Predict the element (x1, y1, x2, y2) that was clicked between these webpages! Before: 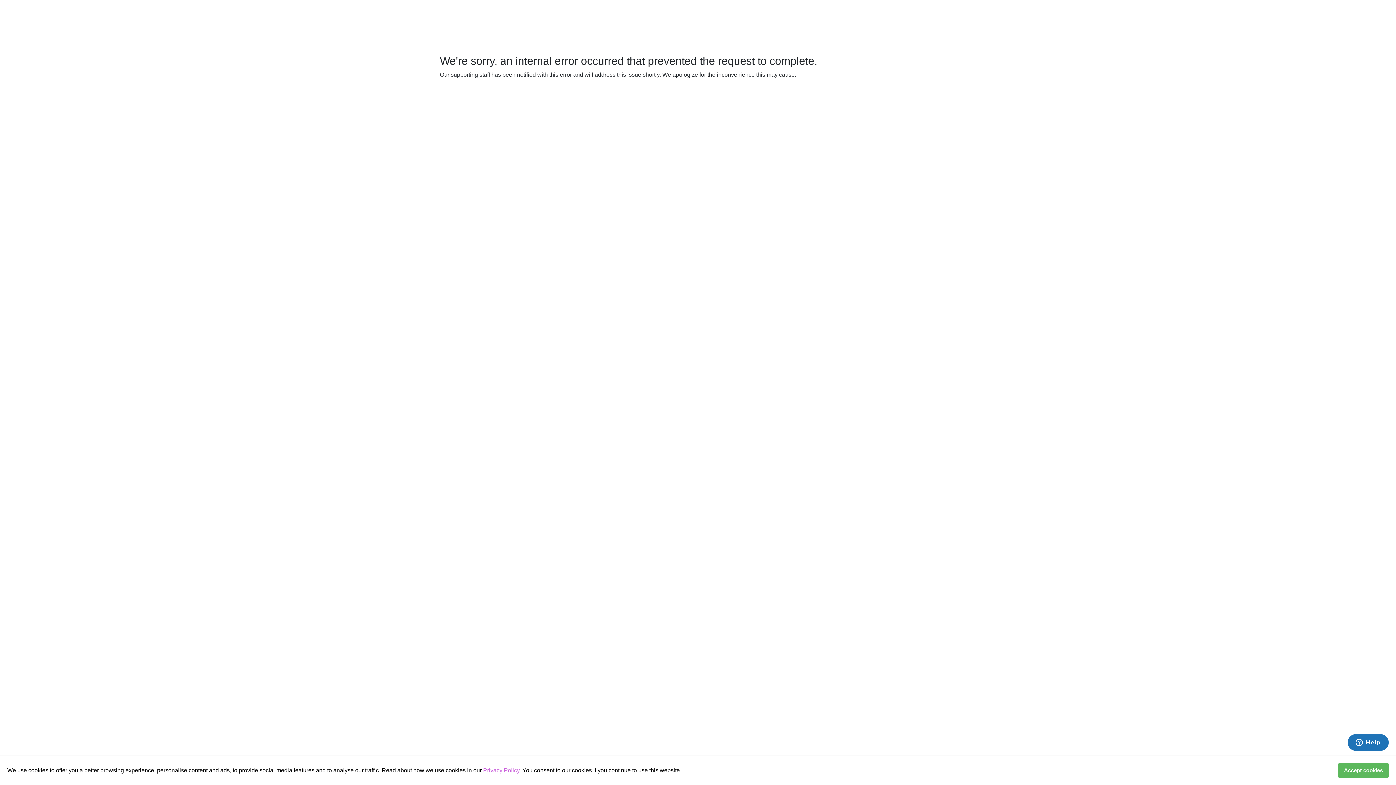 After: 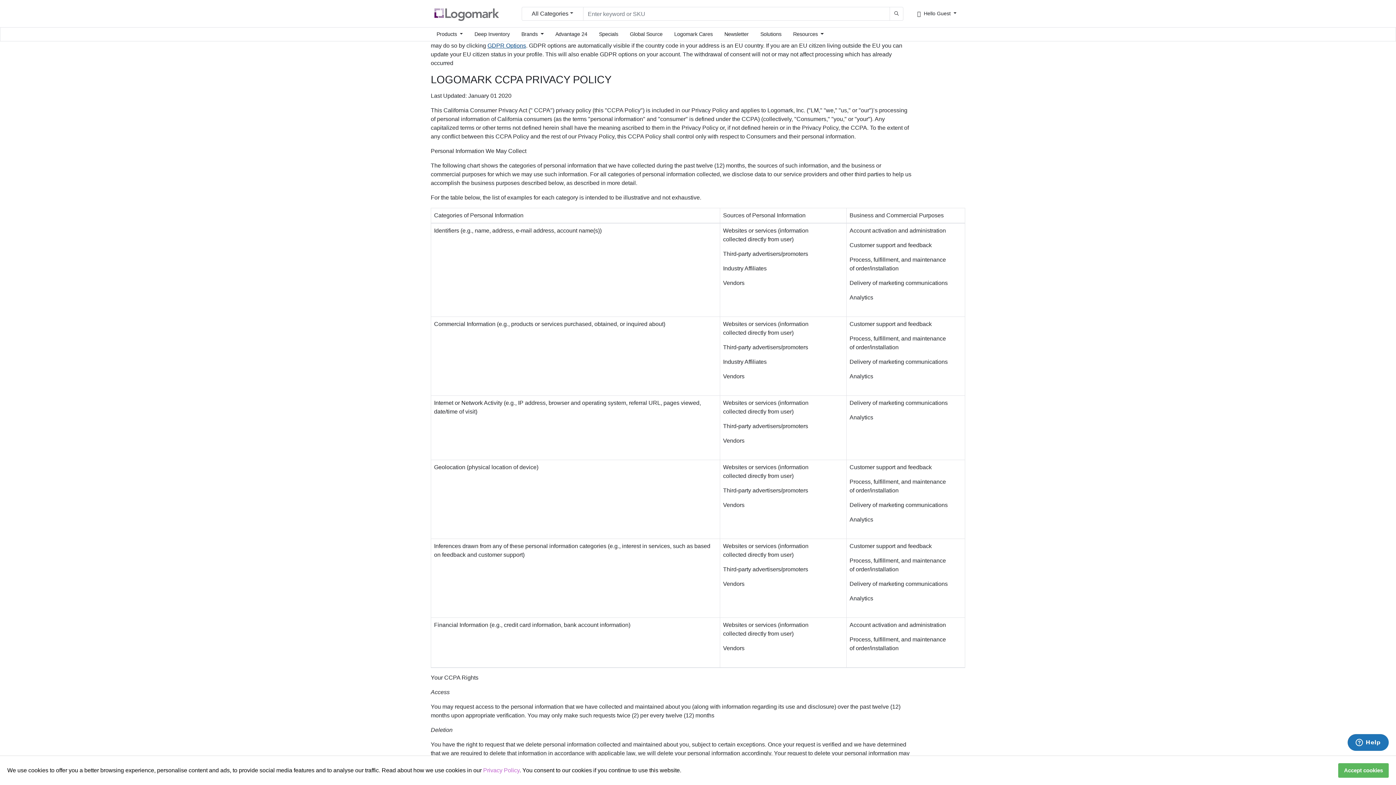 Action: label: Privacy Policy bbox: (483, 771, 519, 777)